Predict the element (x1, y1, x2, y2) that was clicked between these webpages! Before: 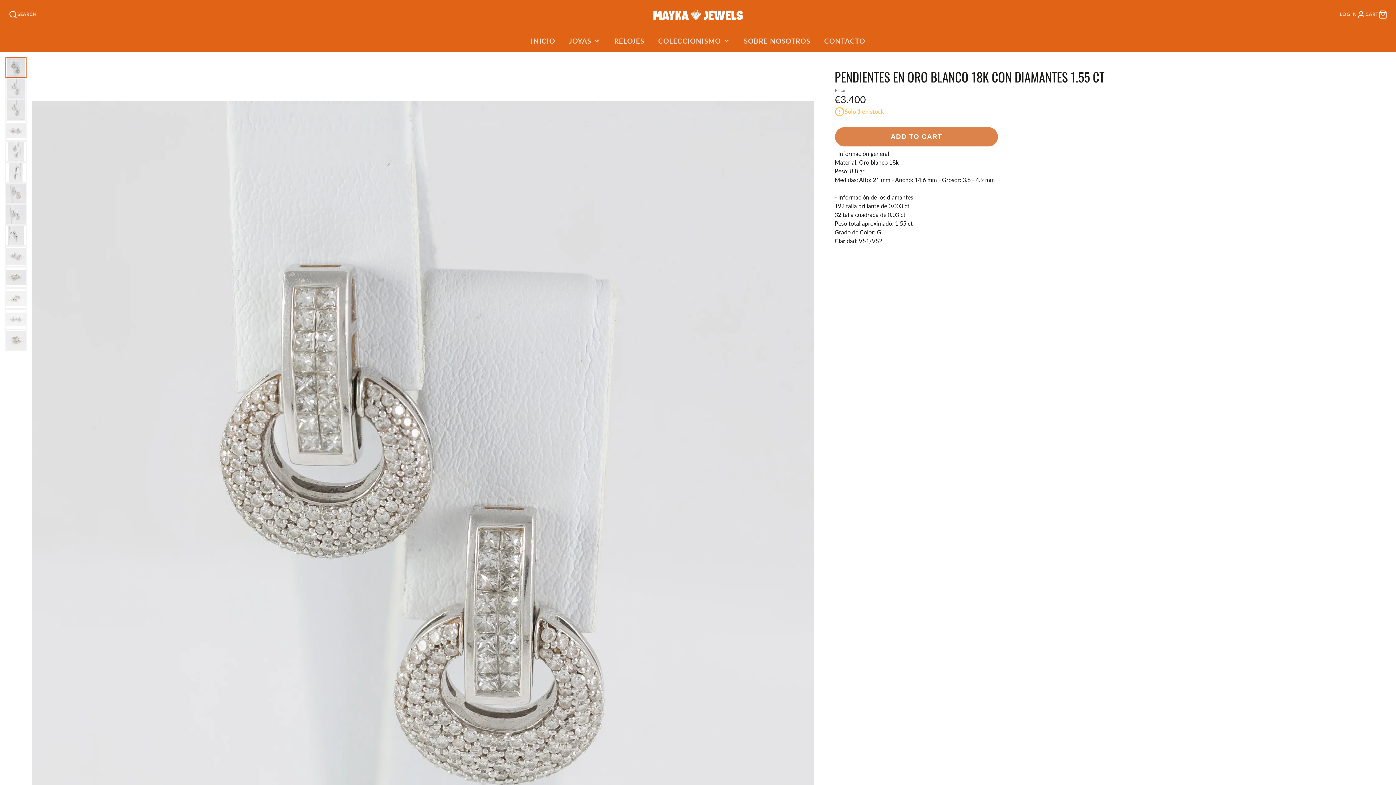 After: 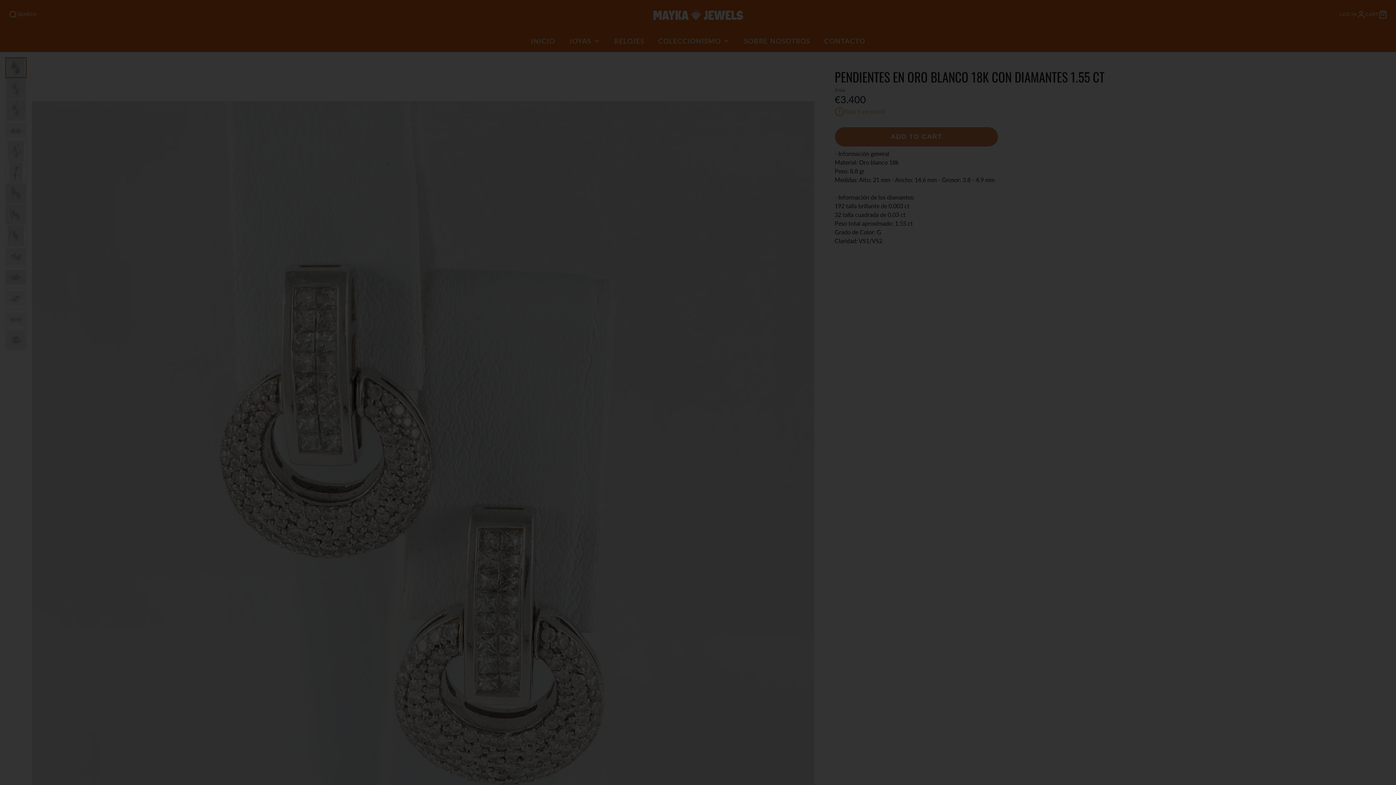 Action: label: SEARCH bbox: (8, 10, 36, 18)